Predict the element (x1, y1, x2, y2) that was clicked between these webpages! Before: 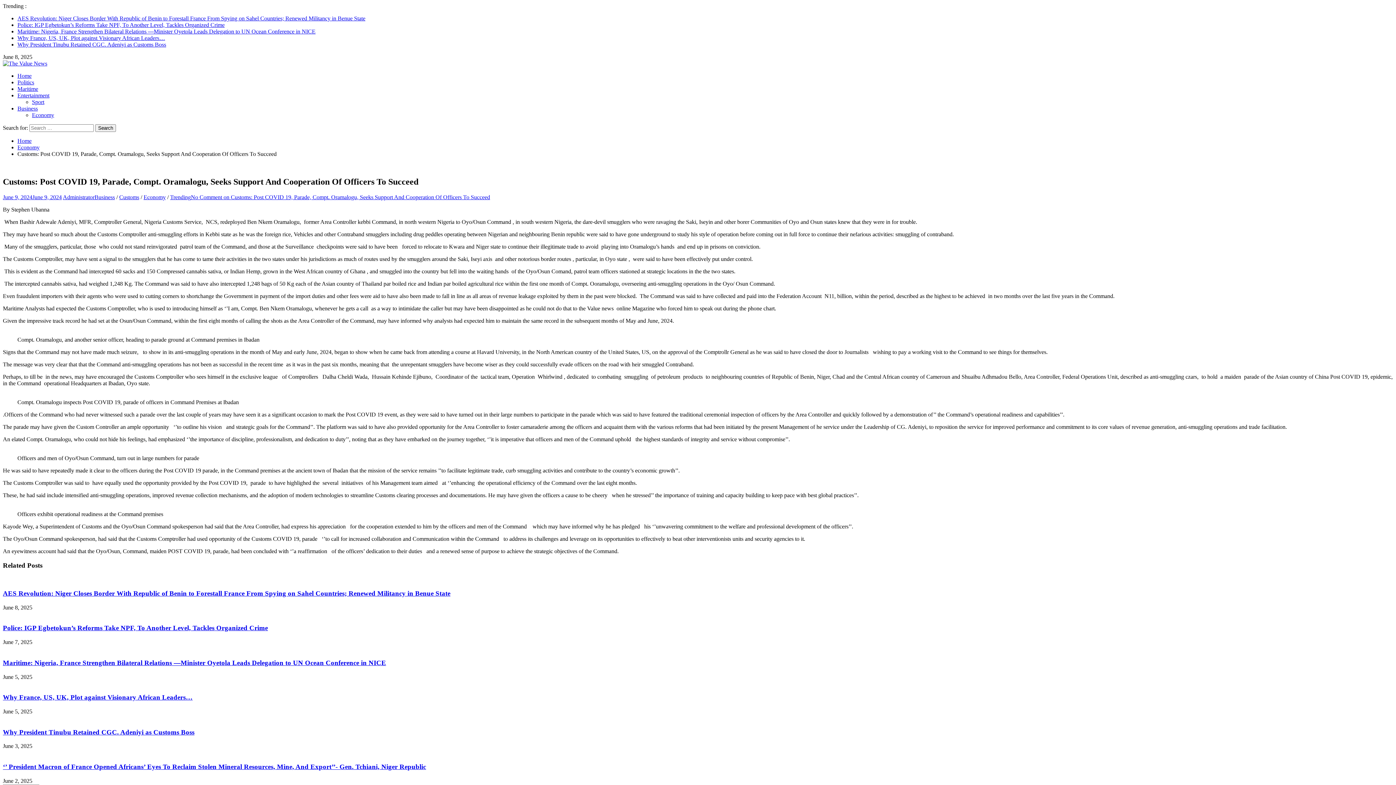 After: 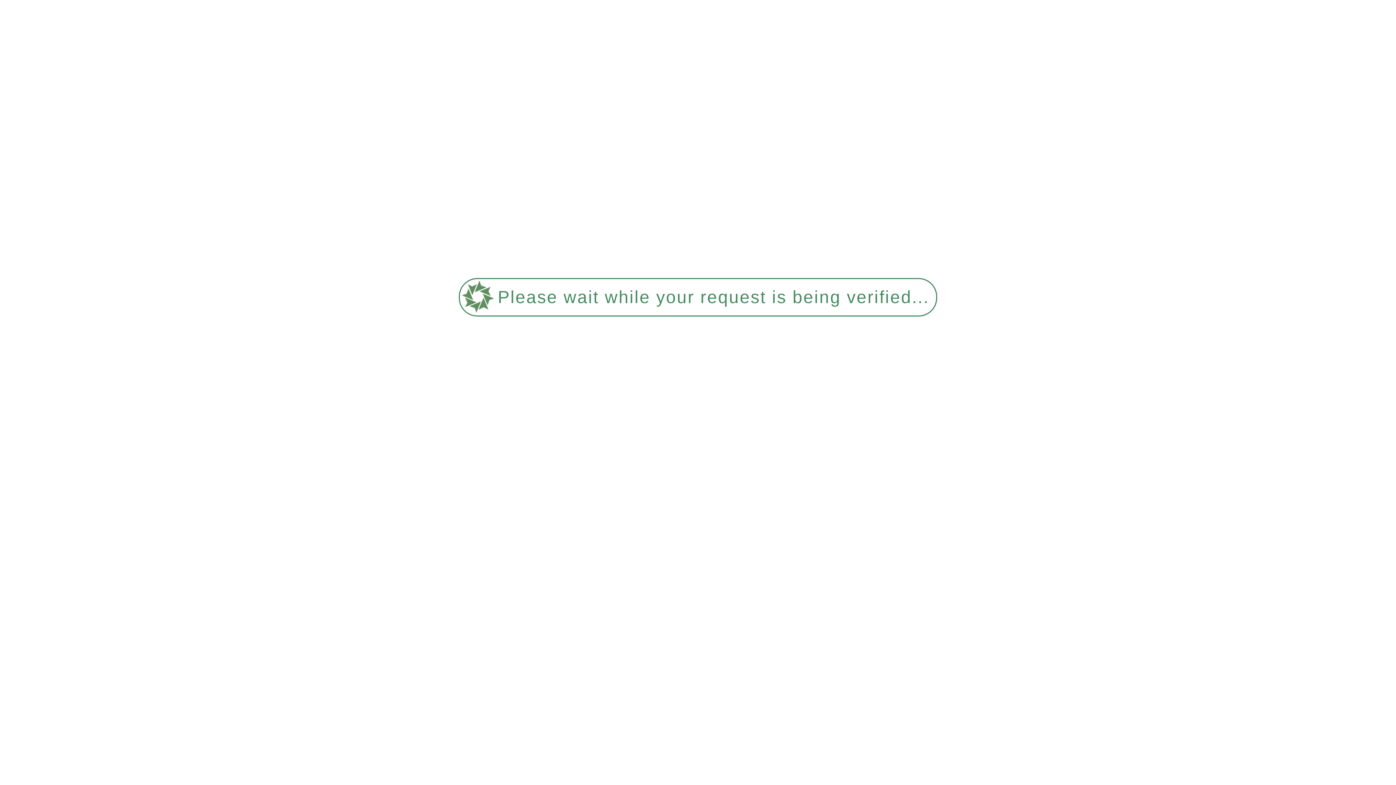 Action: label: Why France, US, UK, Plot against Visionary African Leaders… bbox: (17, 34, 165, 41)